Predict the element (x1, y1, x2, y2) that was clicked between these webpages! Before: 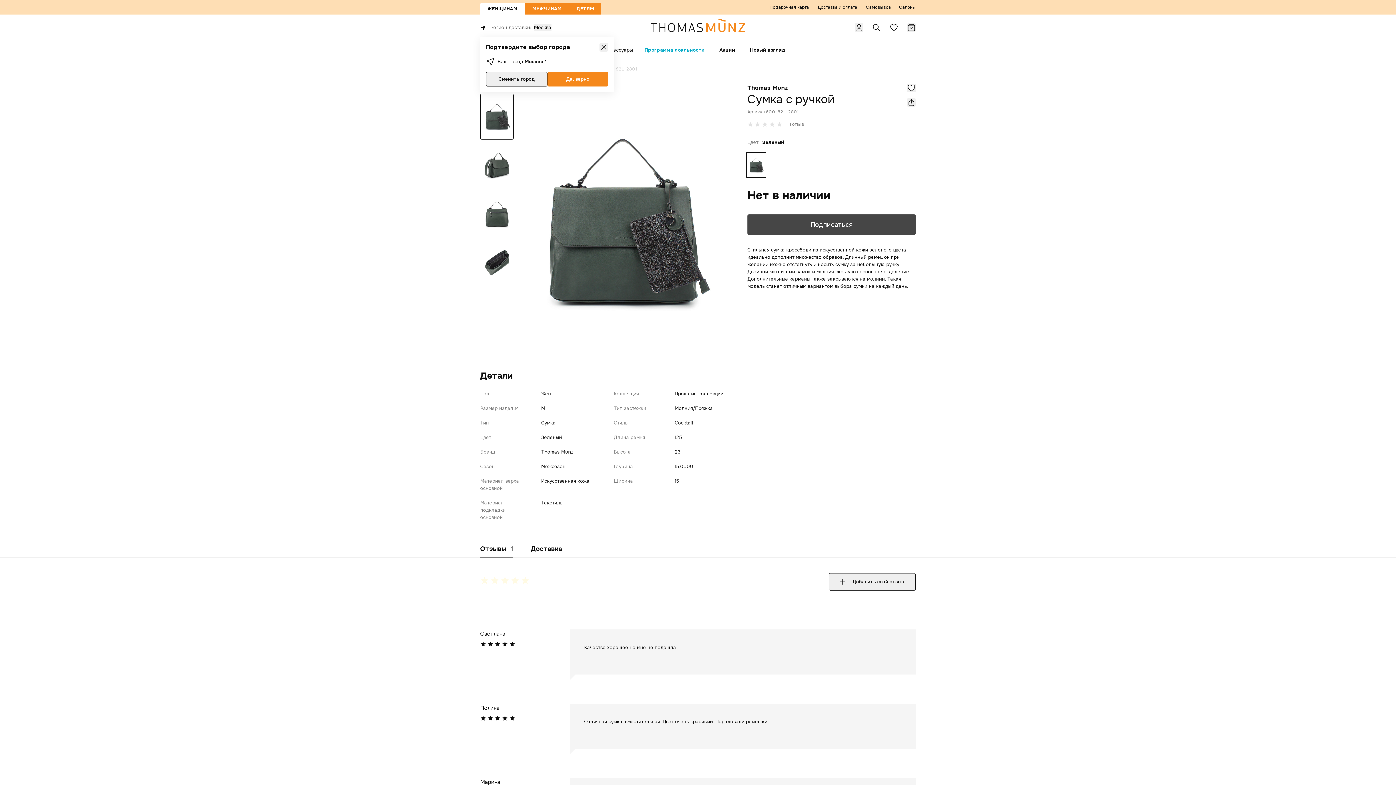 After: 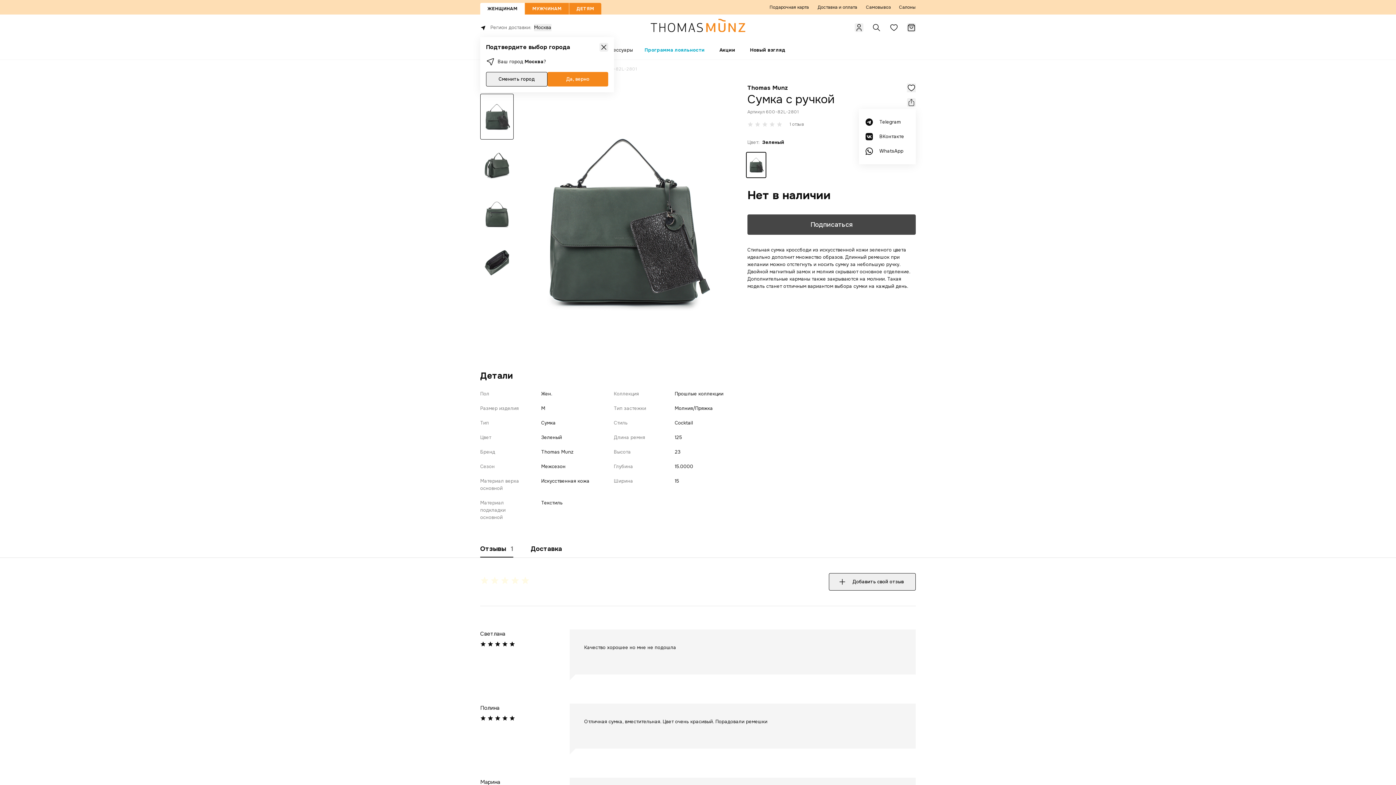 Action: bbox: (907, 98, 916, 106)